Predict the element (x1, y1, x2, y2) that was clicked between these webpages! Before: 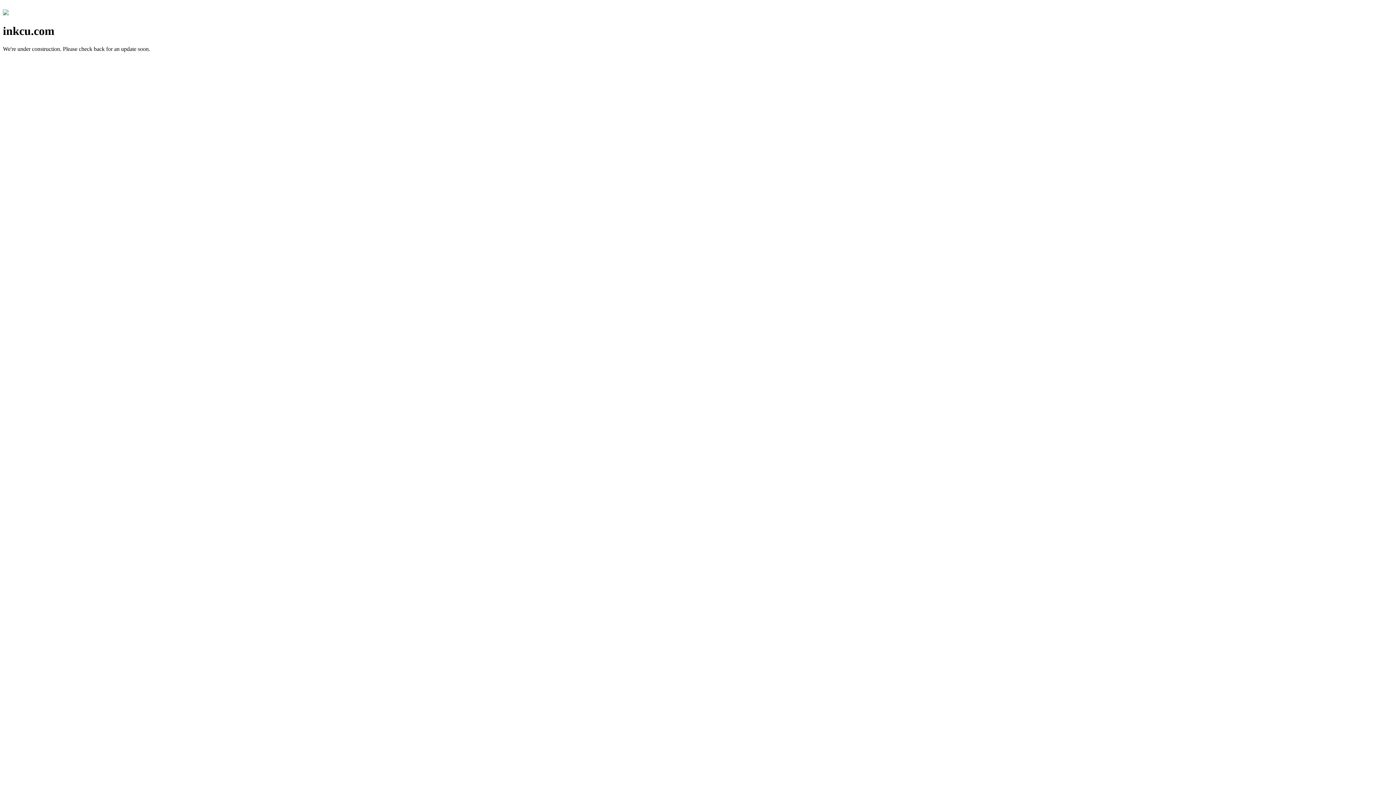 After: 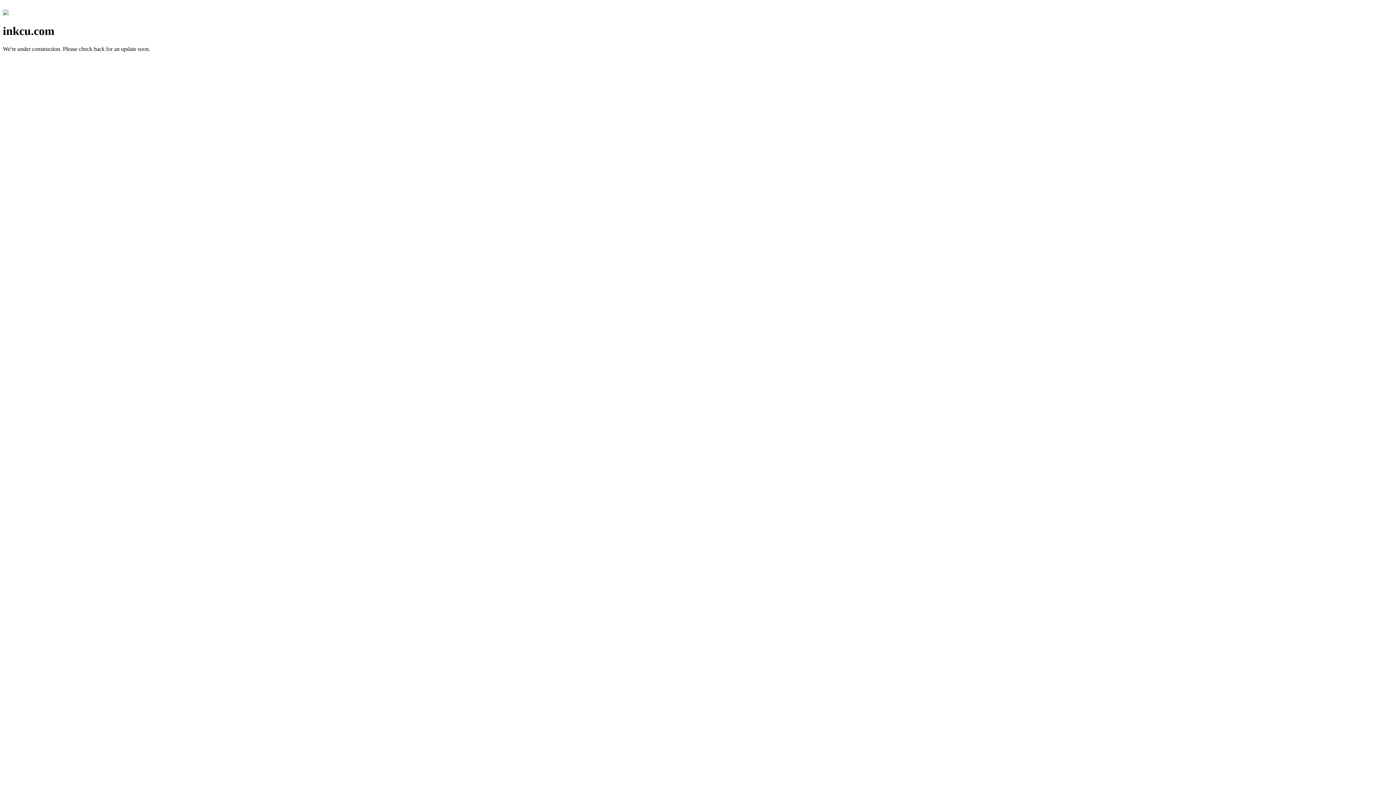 Action: bbox: (2, 10, 8, 16)